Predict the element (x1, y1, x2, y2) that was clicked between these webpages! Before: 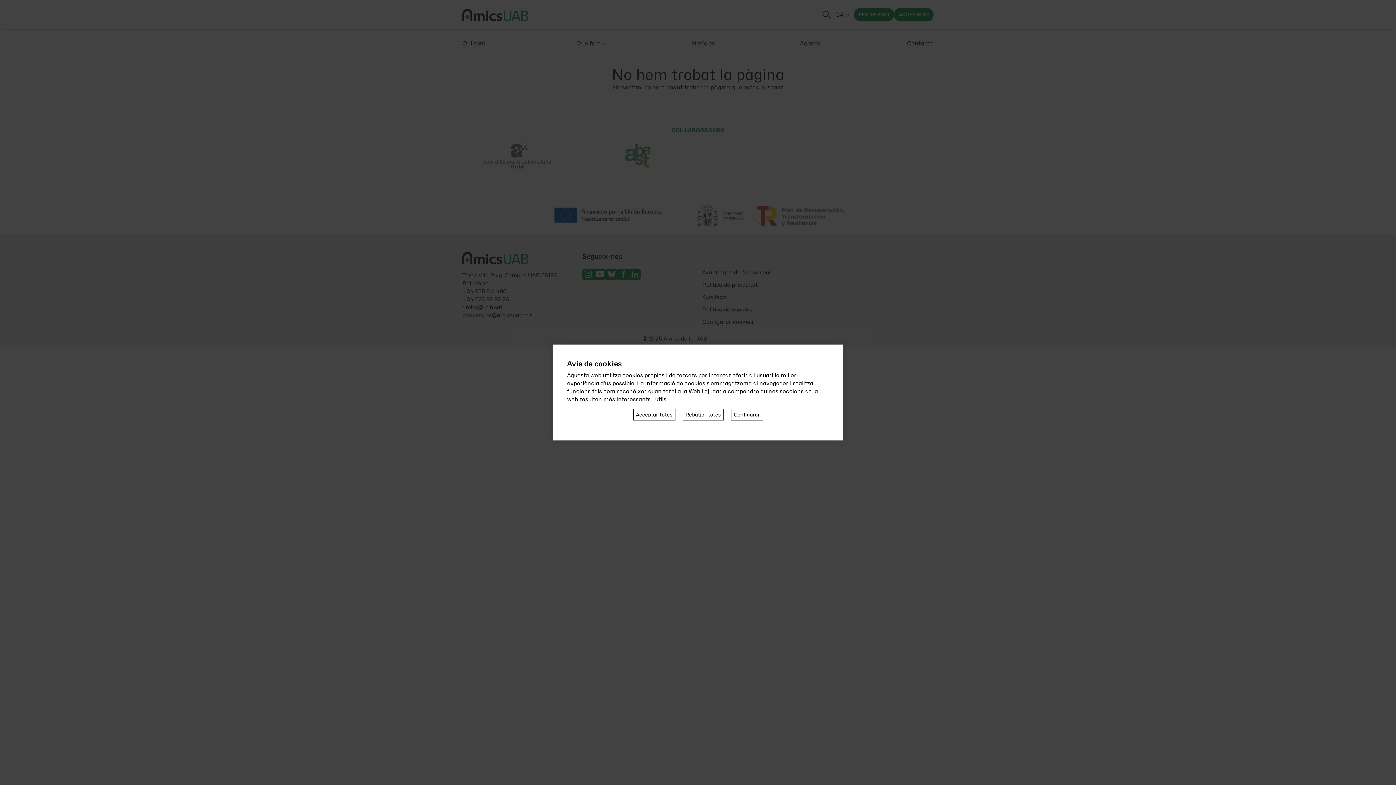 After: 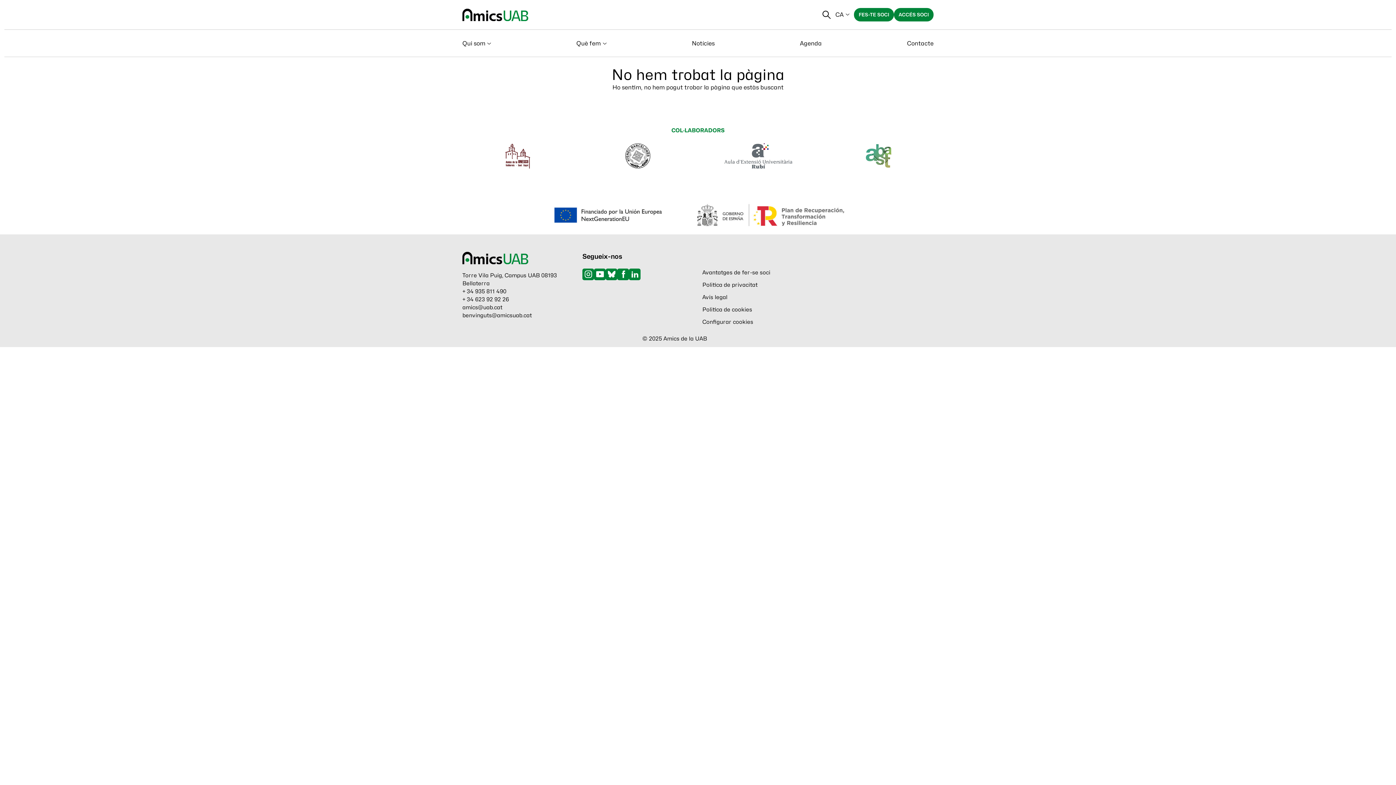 Action: label: Acceptar totes bbox: (633, 409, 675, 420)